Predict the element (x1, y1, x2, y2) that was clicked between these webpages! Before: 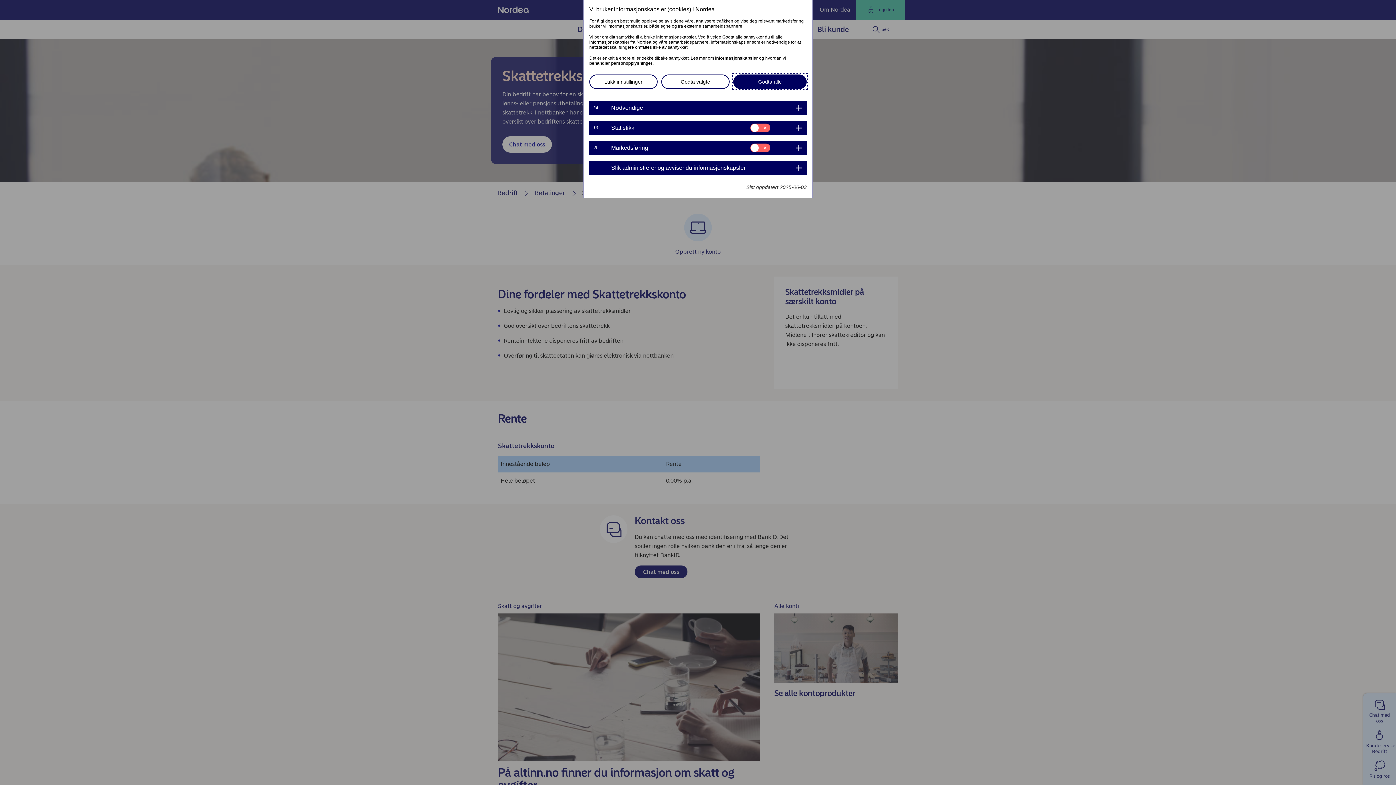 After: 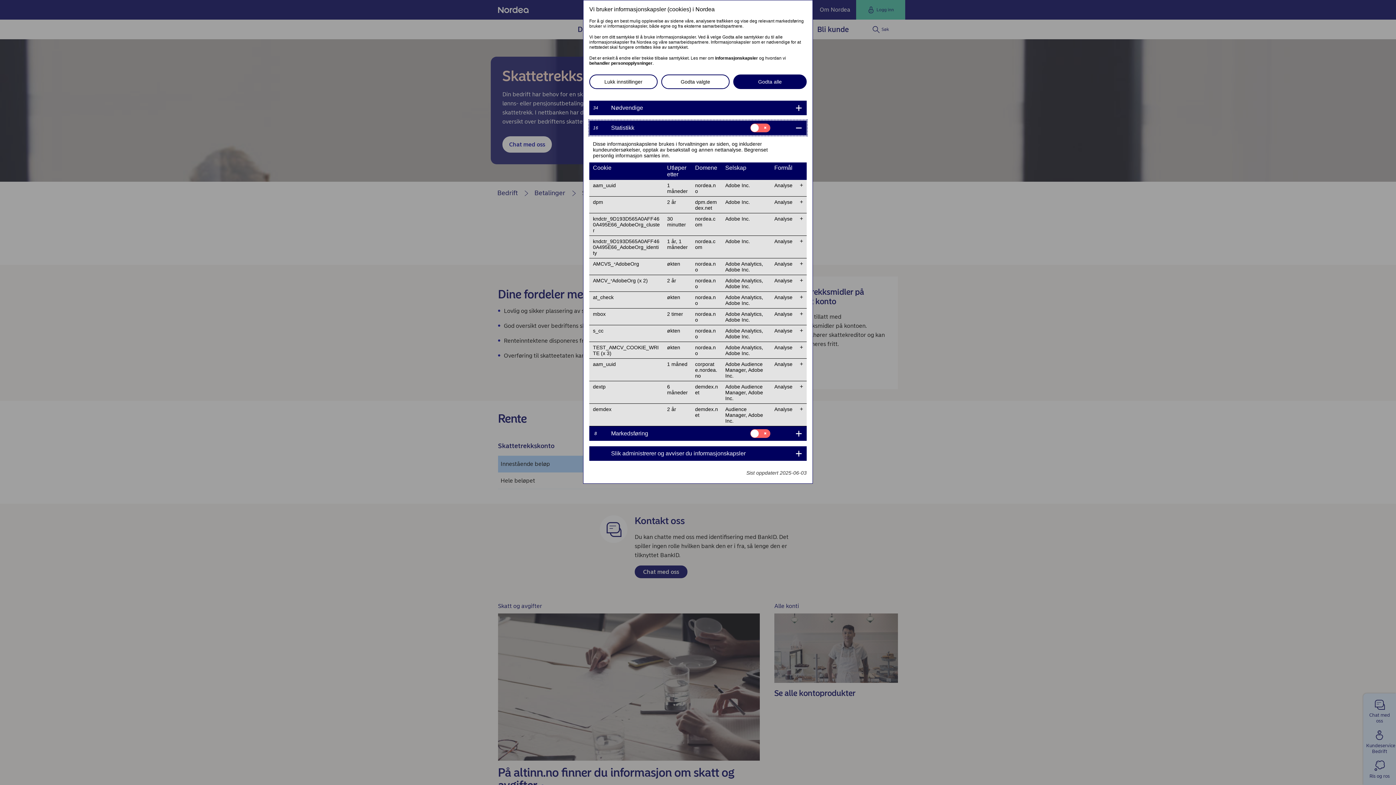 Action: bbox: (589, 120, 806, 135) label: 16	
Statistikk